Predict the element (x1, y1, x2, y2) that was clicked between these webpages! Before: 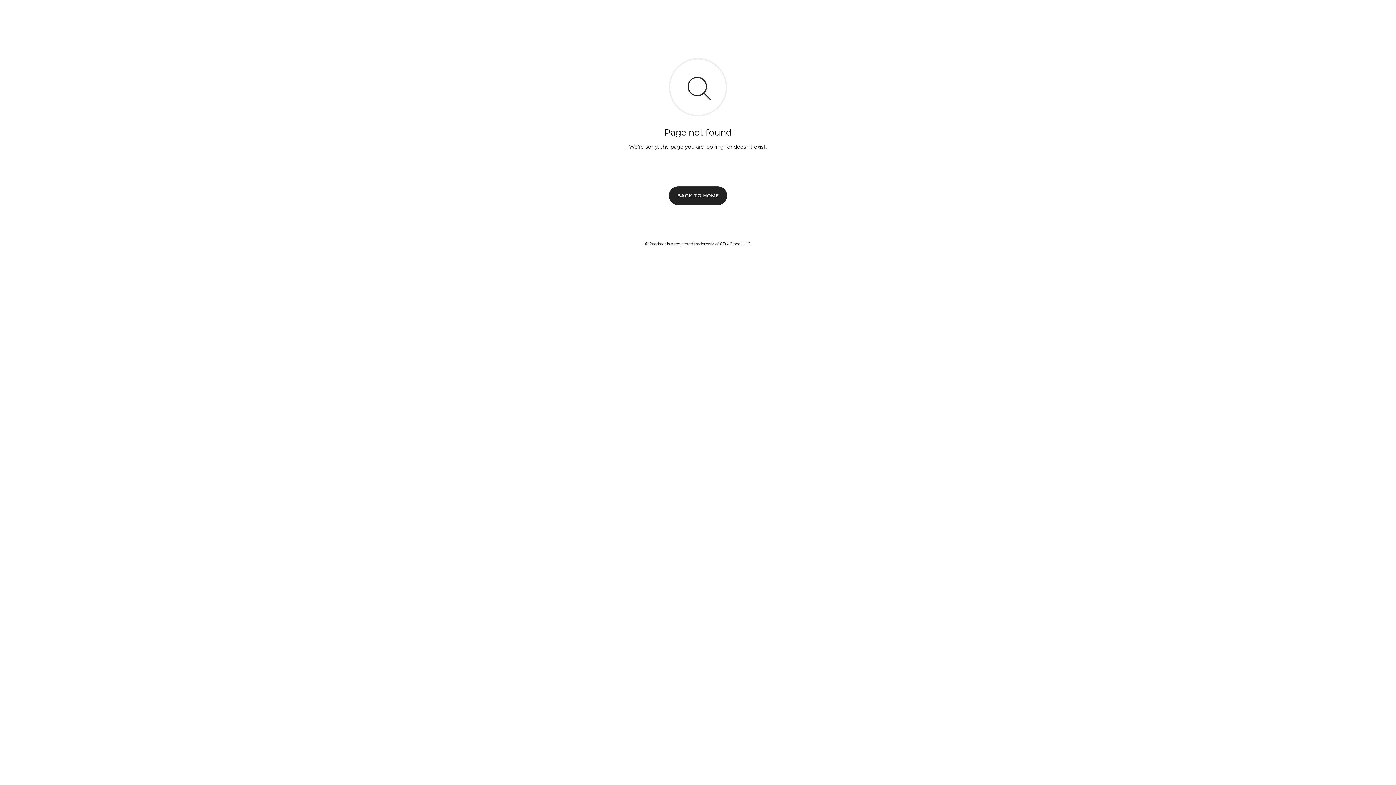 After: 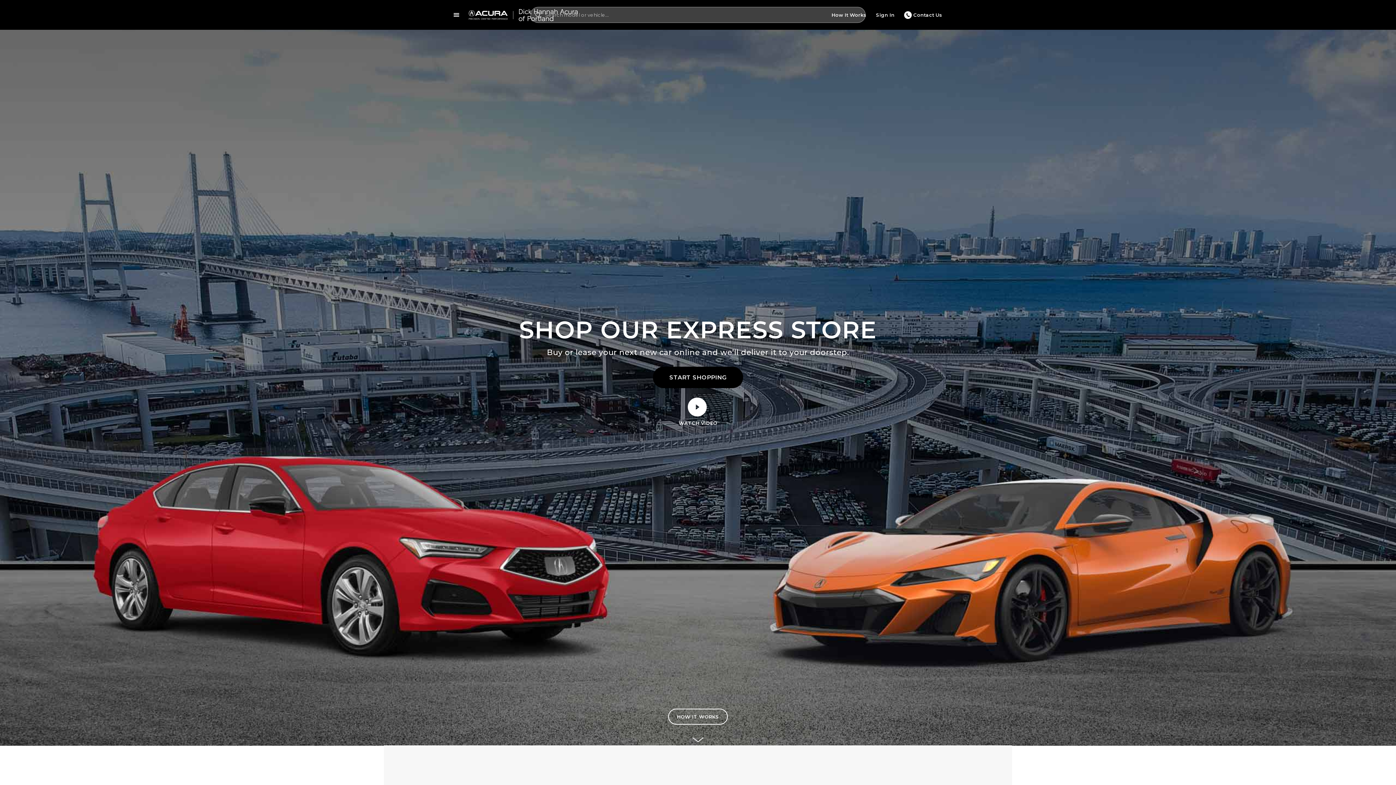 Action: label: BACK TO HOME bbox: (669, 186, 727, 204)